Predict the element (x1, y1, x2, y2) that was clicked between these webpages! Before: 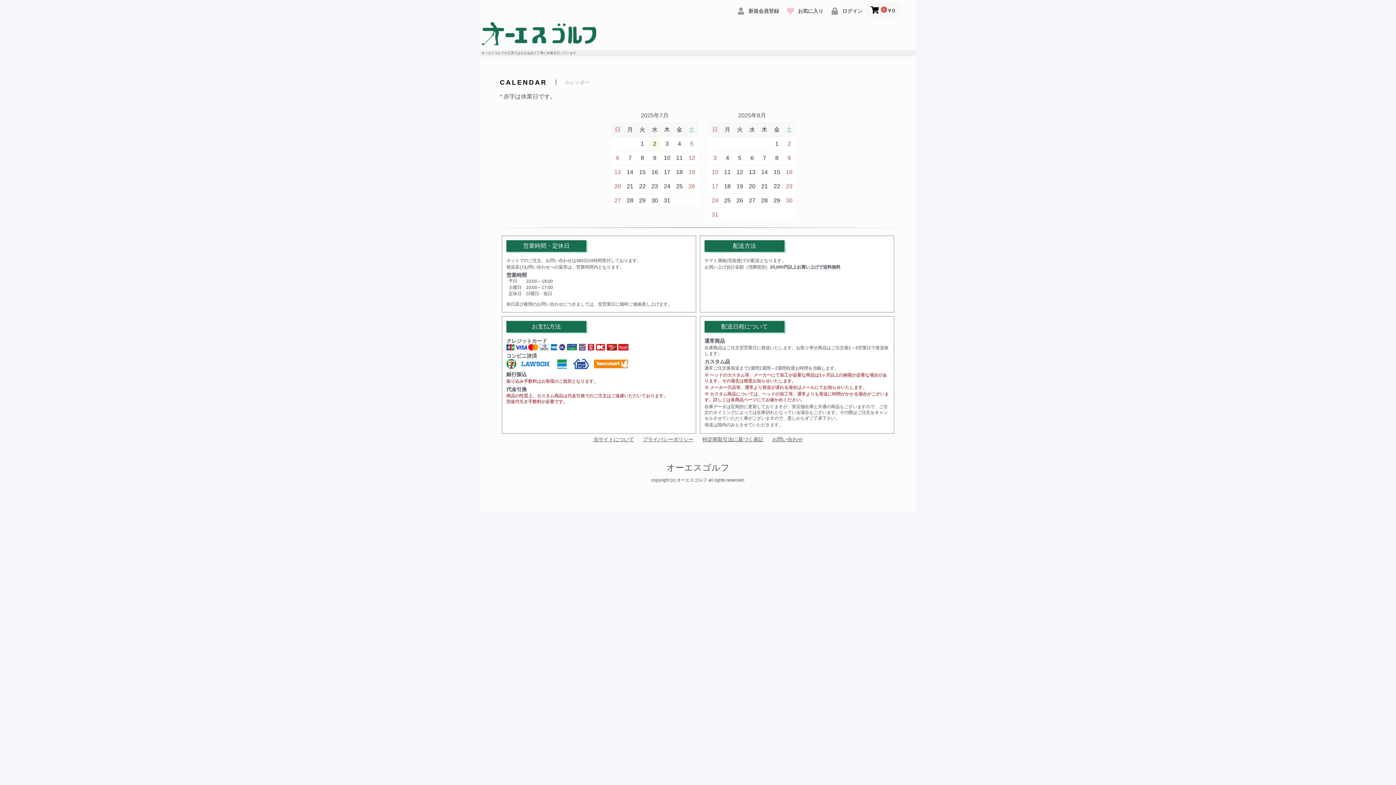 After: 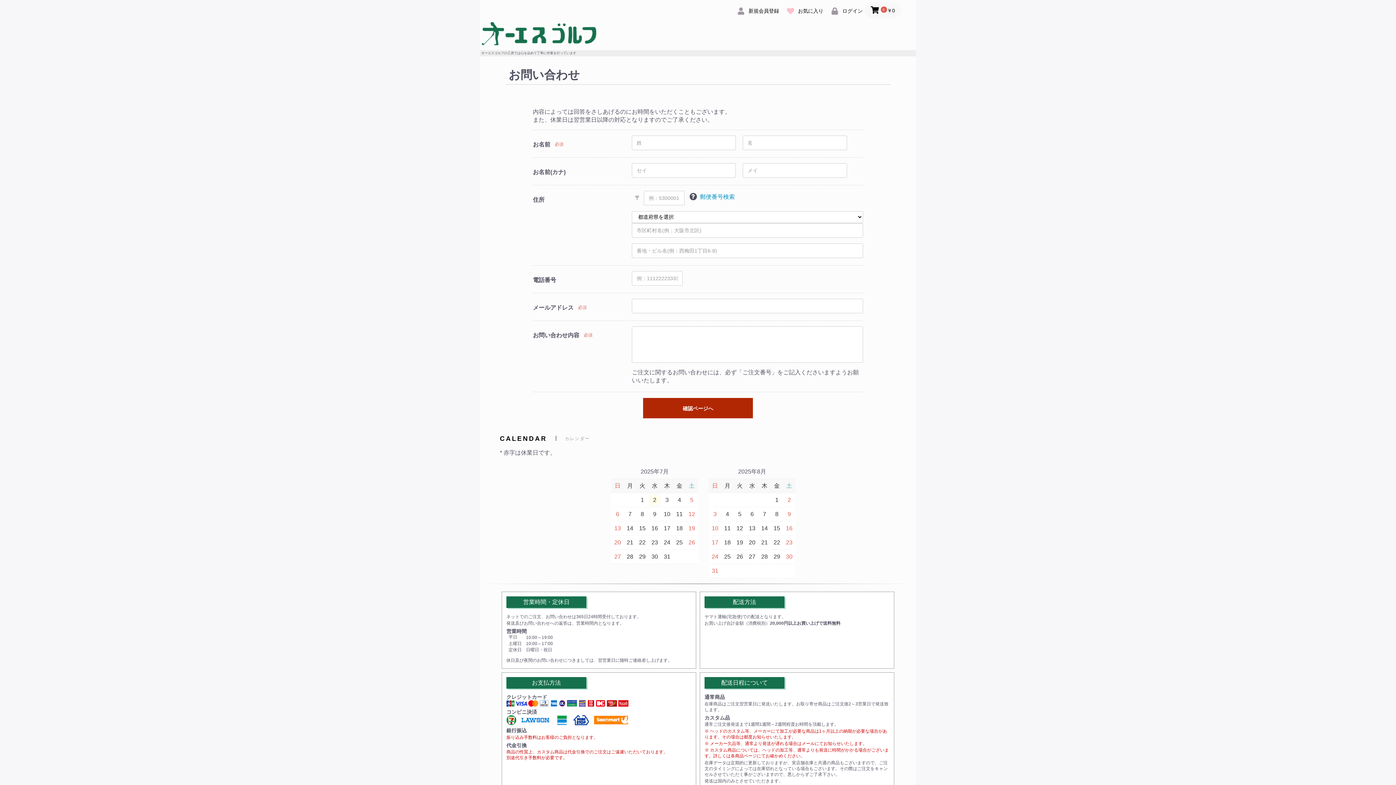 Action: label: お問い合わせ bbox: (772, 436, 802, 443)